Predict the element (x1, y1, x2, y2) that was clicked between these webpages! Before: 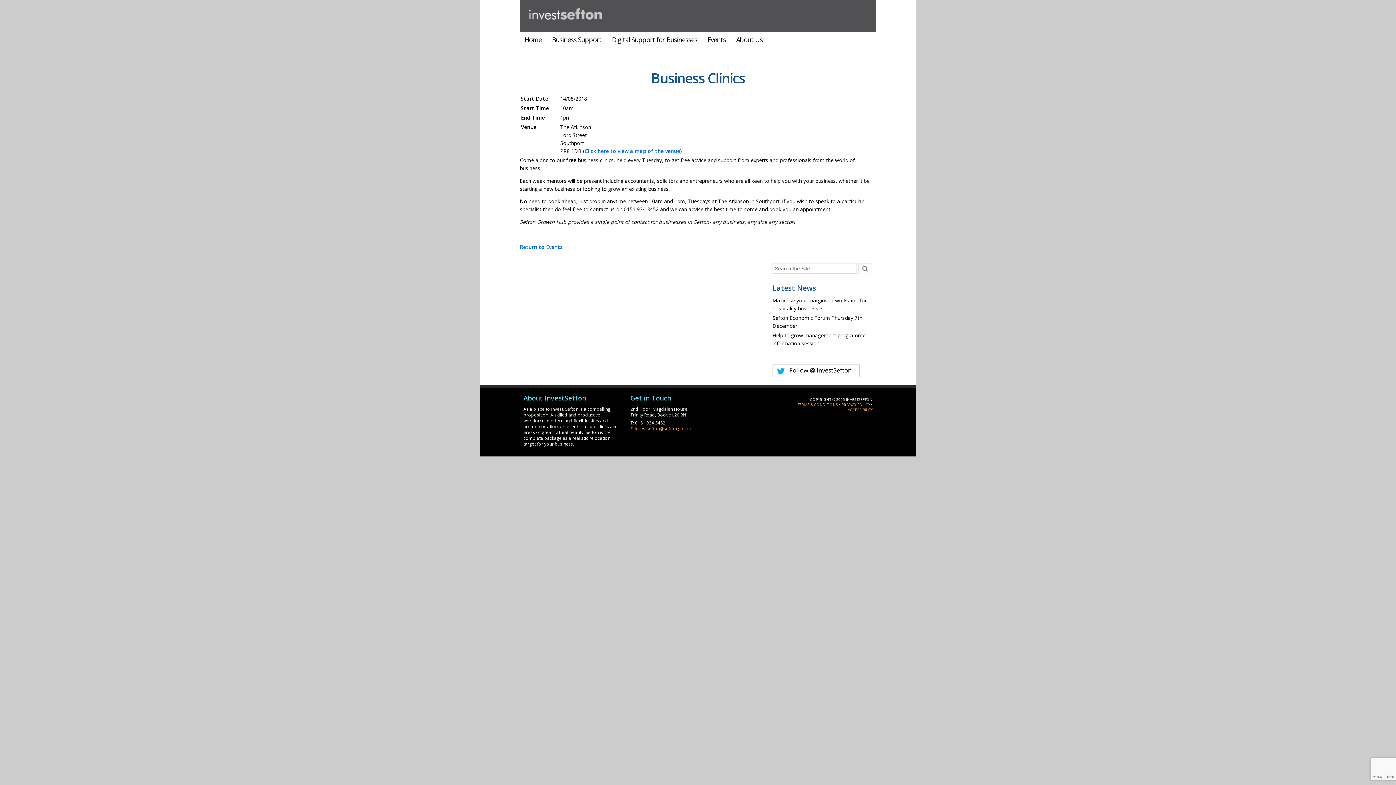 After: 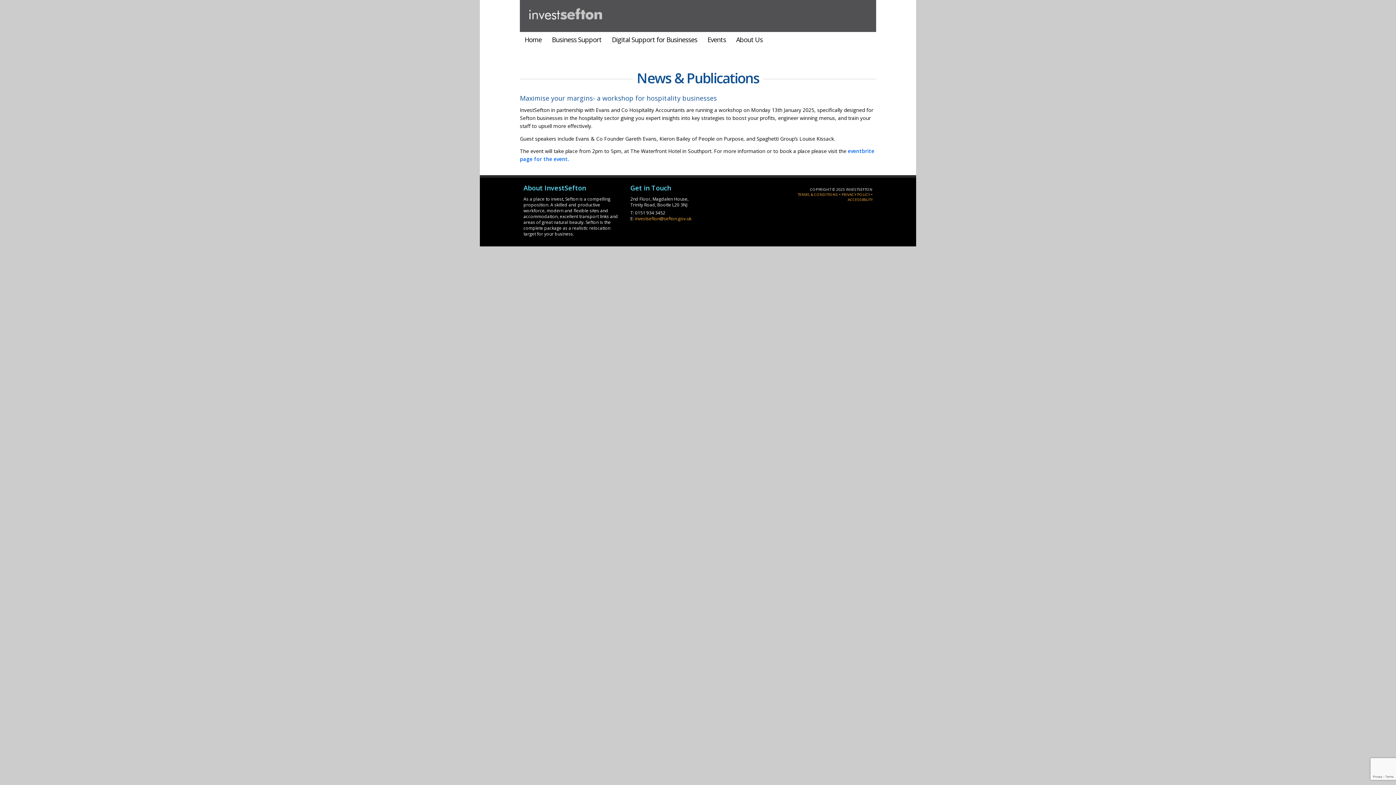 Action: bbox: (772, 296, 876, 312) label: Maximise your margins- a workshop for hospitality businesses